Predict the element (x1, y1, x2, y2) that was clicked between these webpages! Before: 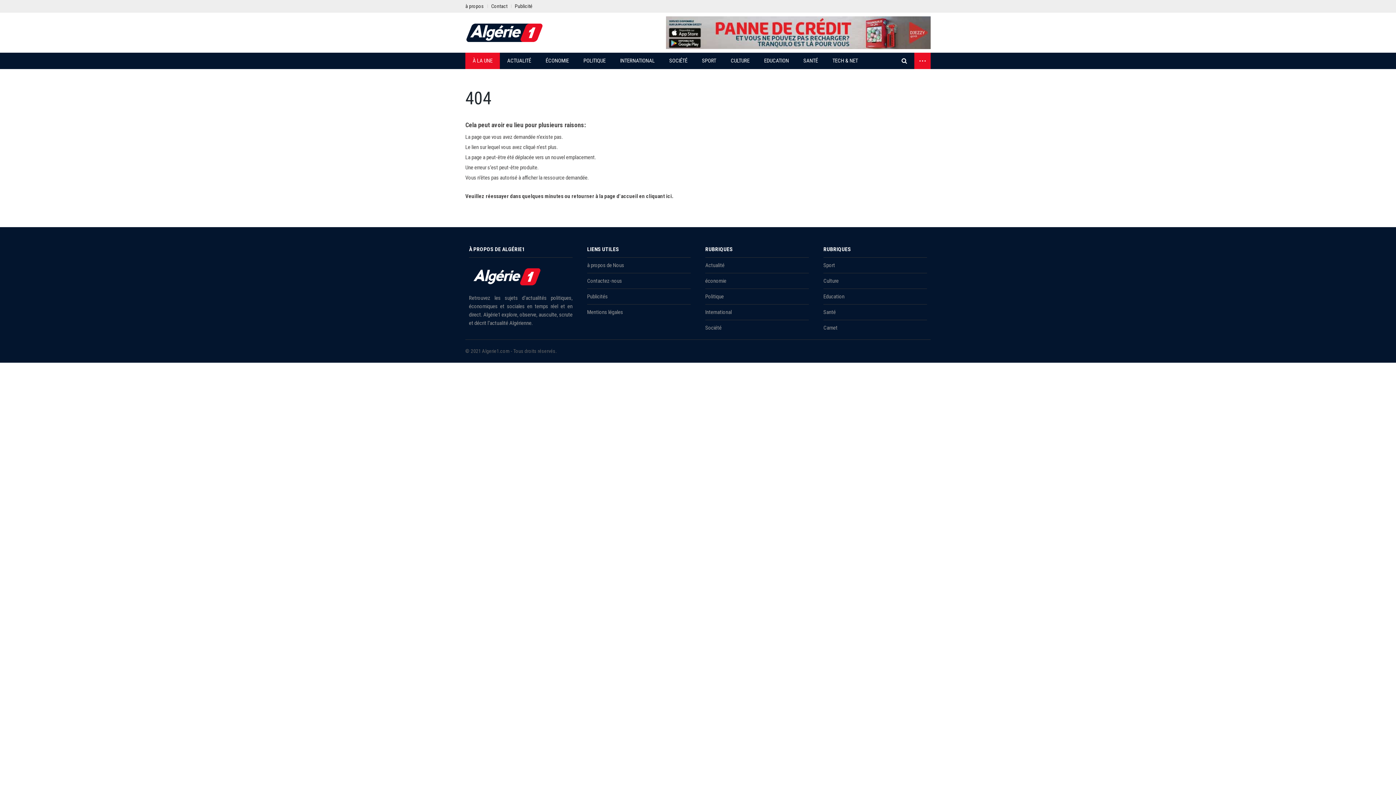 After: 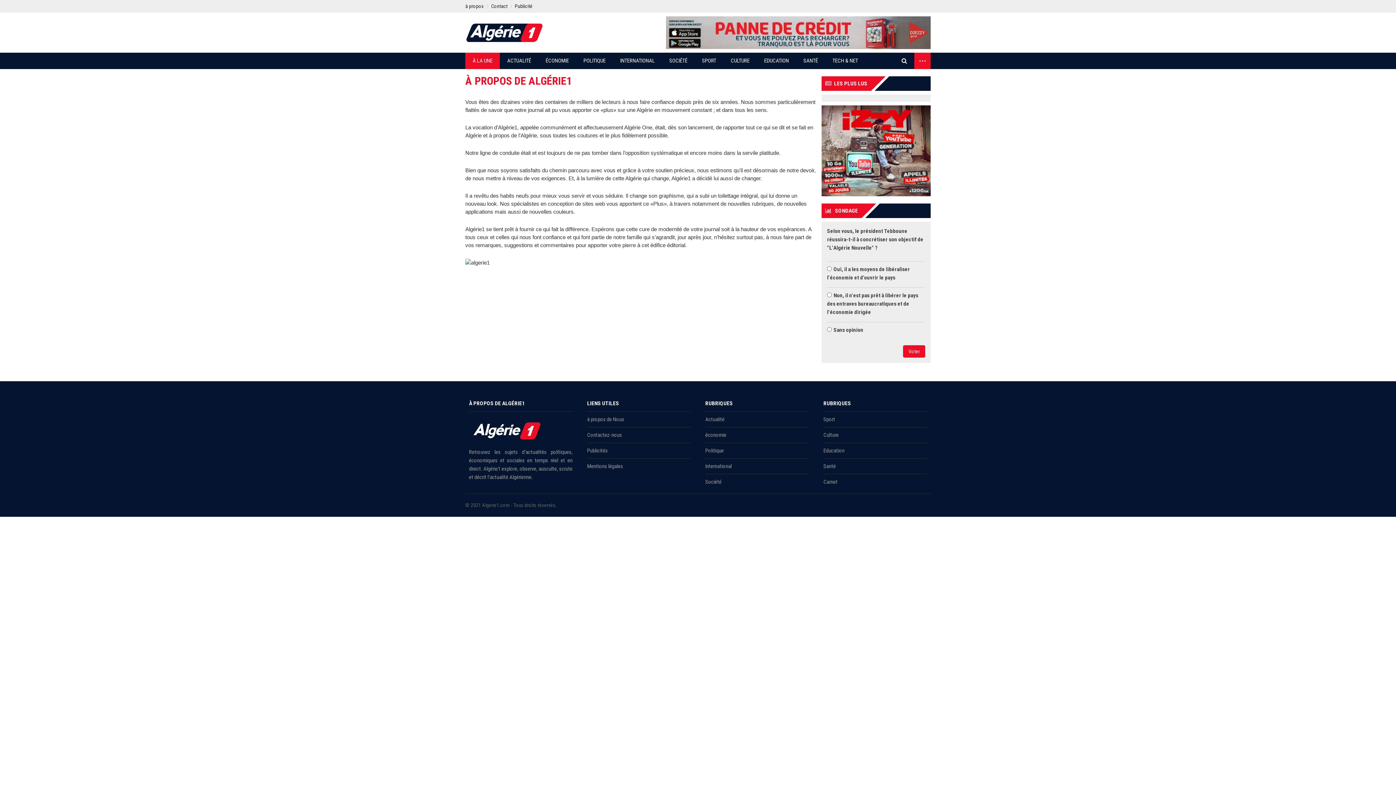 Action: bbox: (465, 0, 487, 12) label: à propos